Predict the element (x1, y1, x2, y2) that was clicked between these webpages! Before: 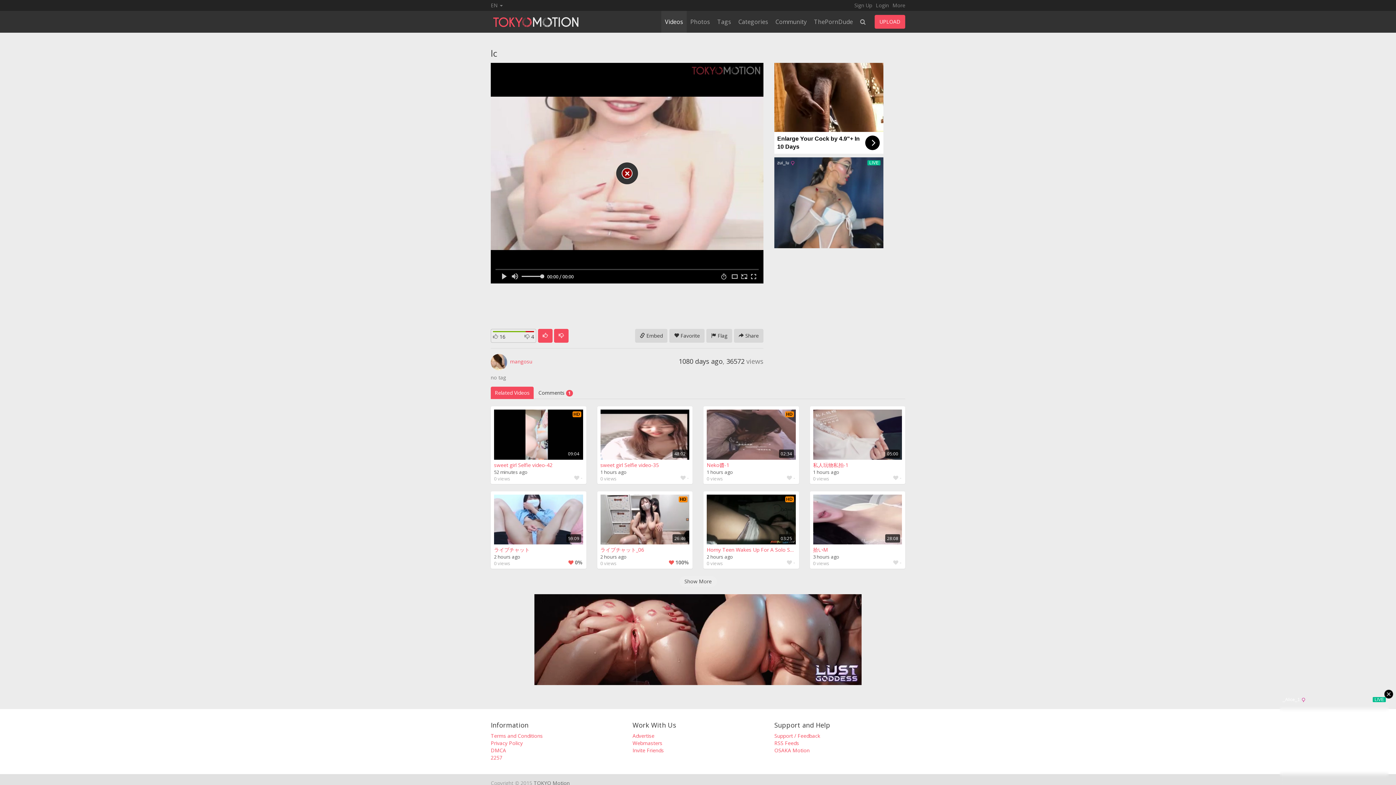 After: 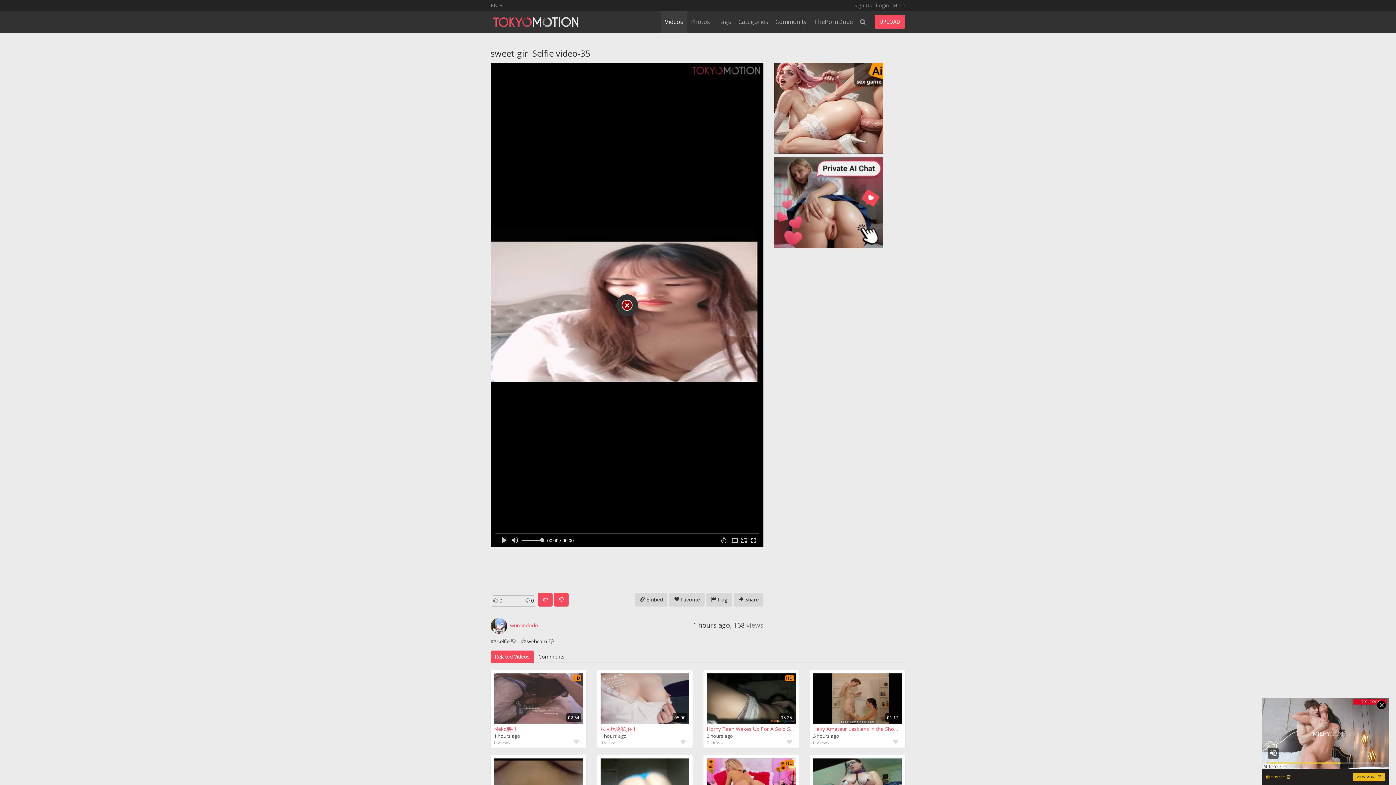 Action: bbox: (600, 409, 689, 468) label: 48:02
sweet girl Selfie video-35